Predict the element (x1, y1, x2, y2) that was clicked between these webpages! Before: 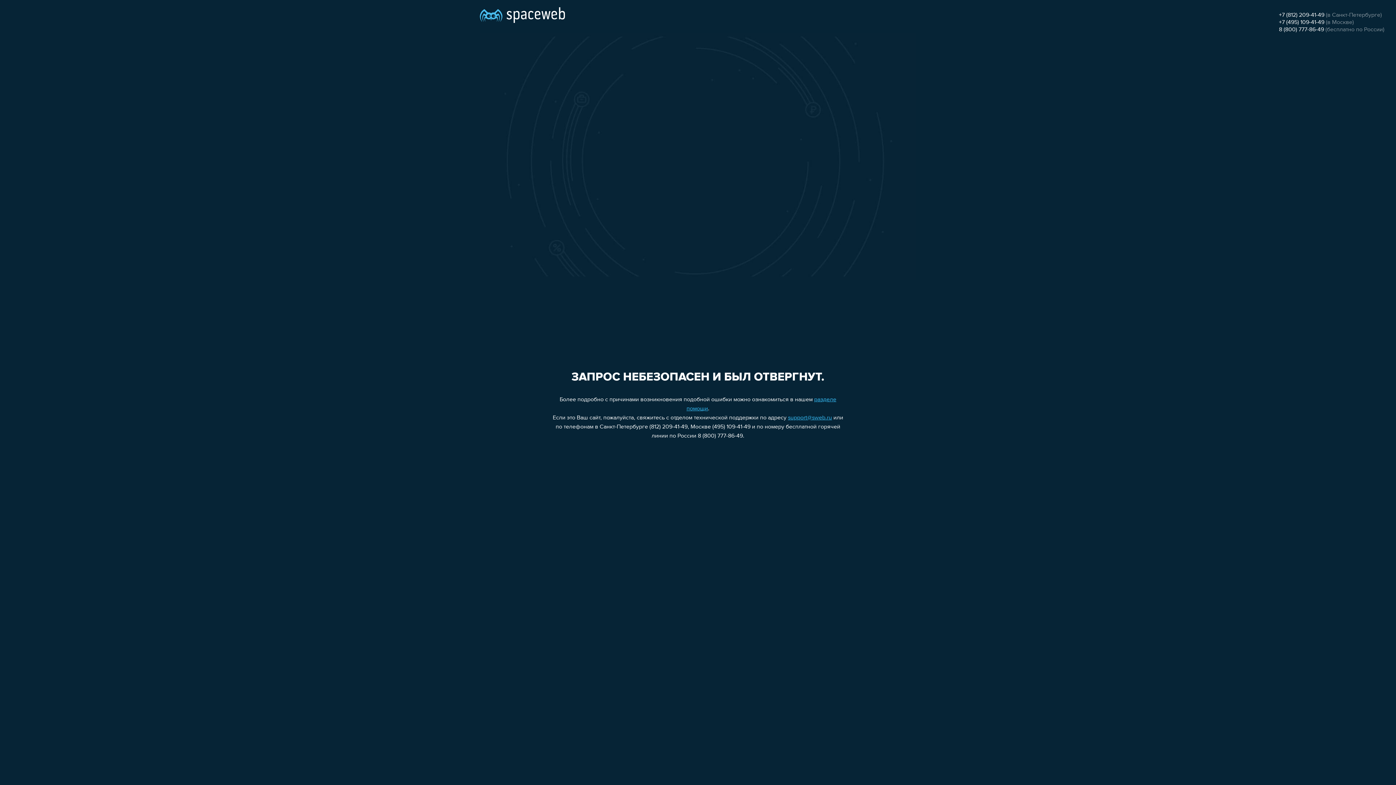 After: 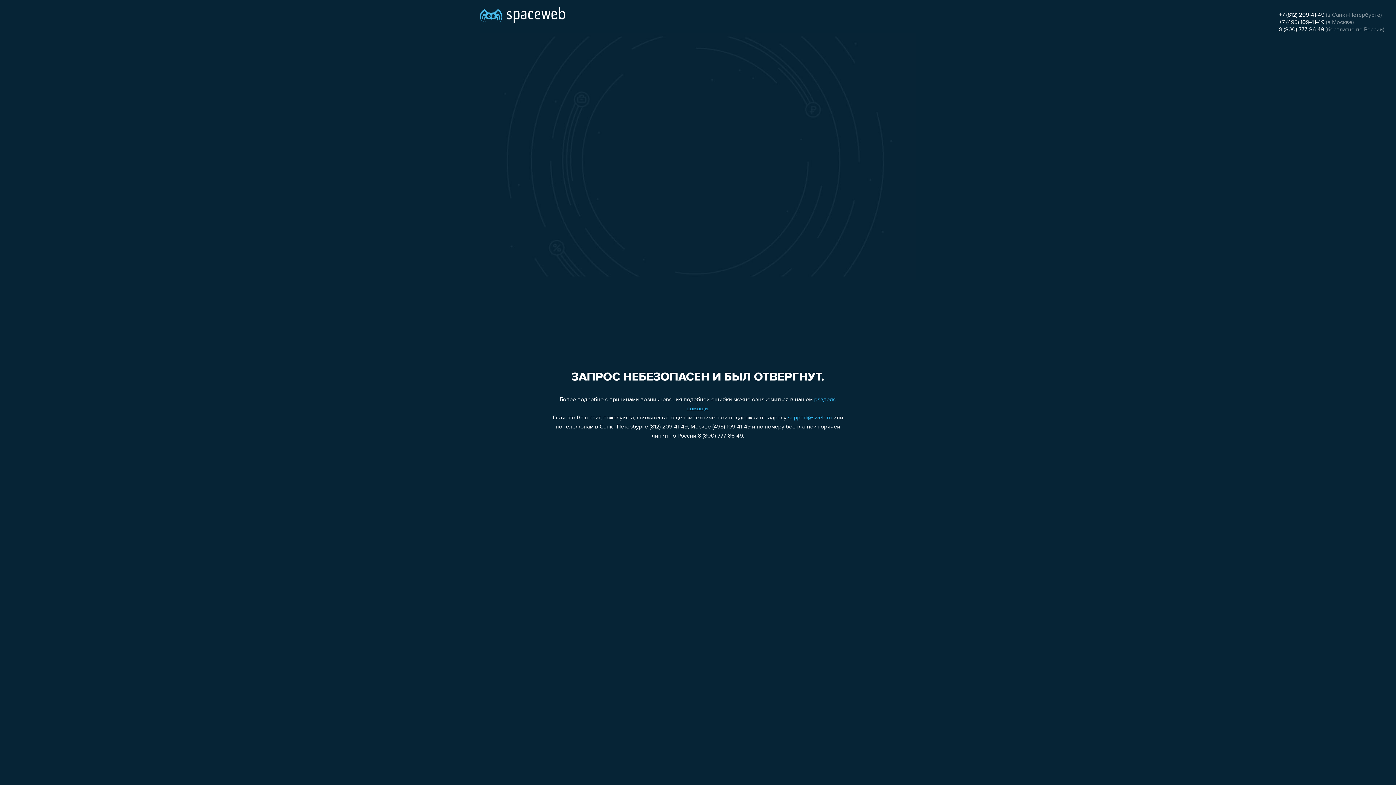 Action: bbox: (1279, 19, 1324, 25) label: +7 (495) 109-41-49